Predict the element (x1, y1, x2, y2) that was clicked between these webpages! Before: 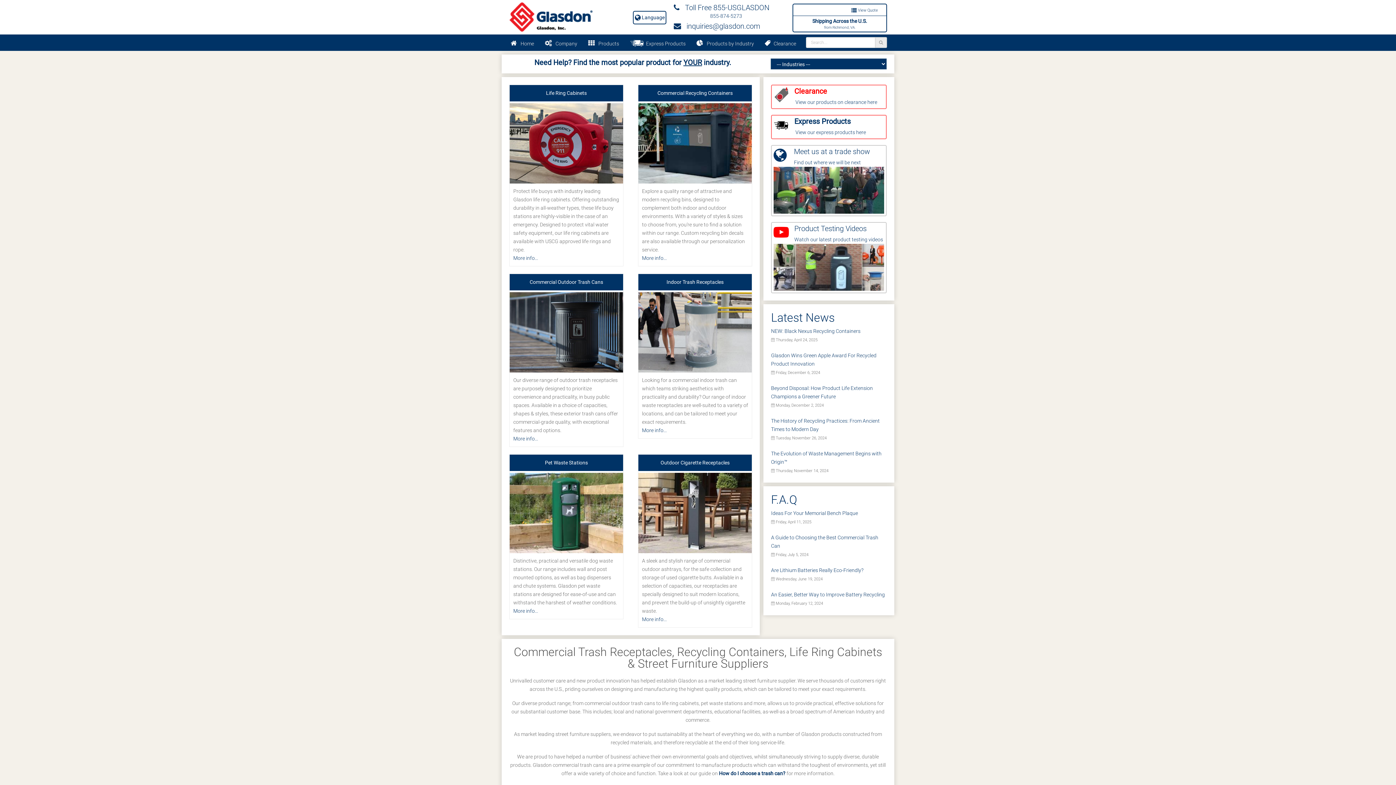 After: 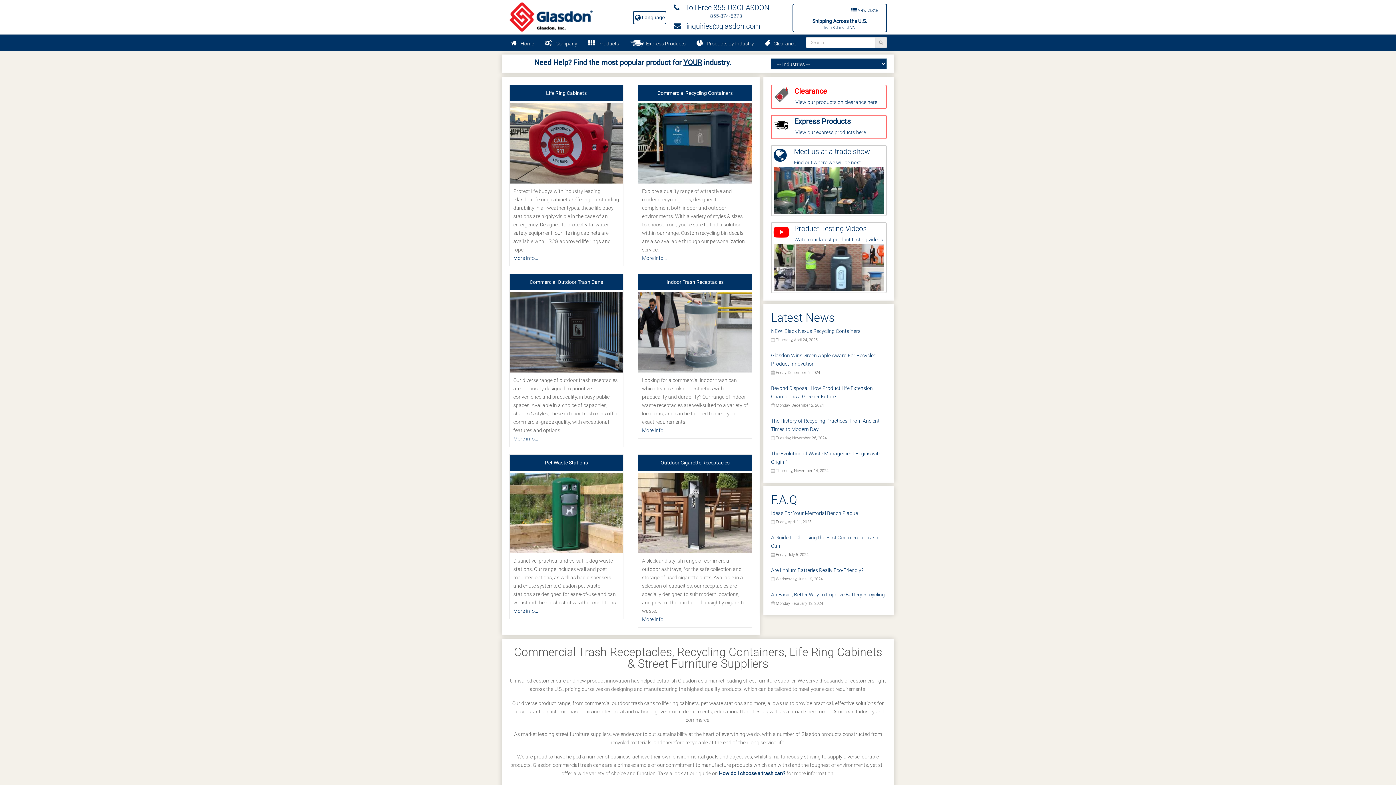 Action: label: 855-874-5273 bbox: (710, 13, 742, 18)